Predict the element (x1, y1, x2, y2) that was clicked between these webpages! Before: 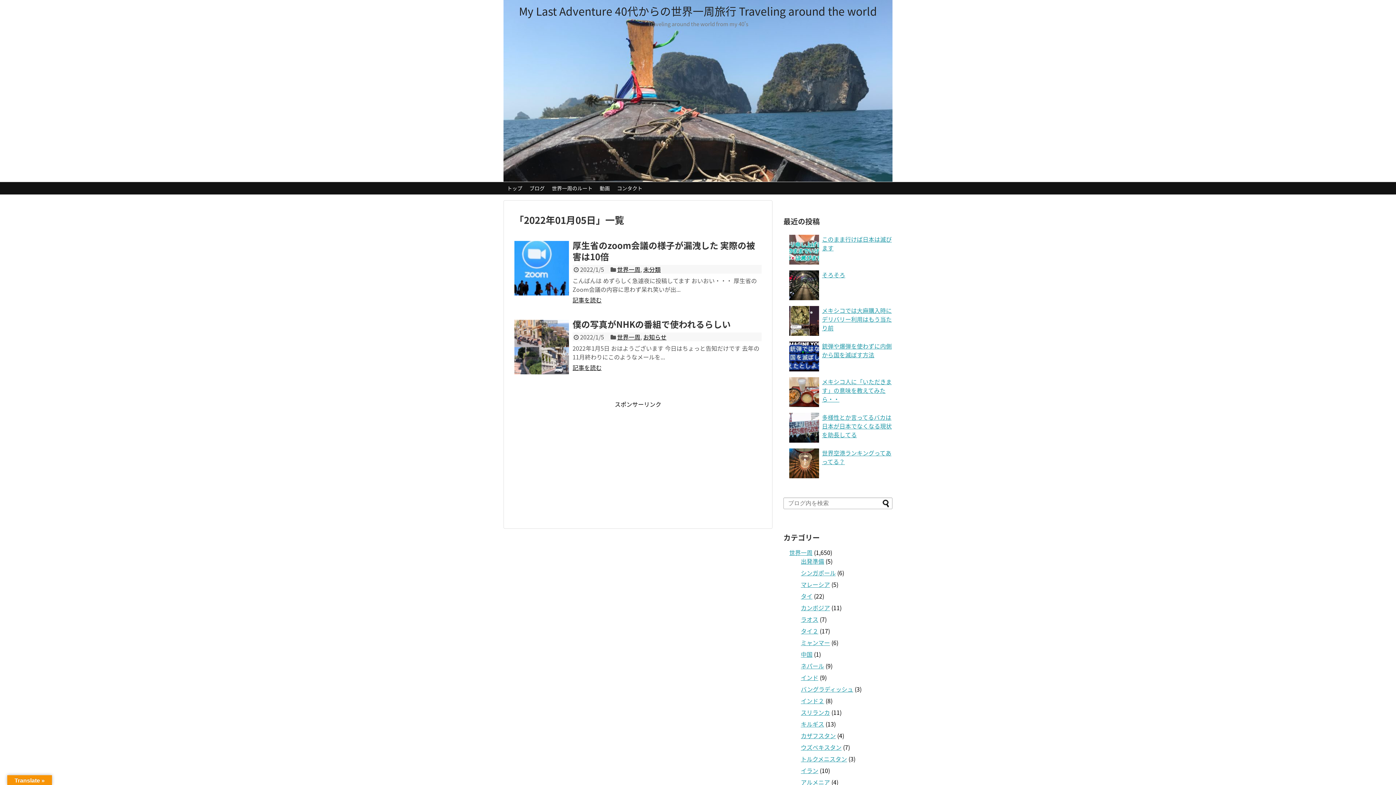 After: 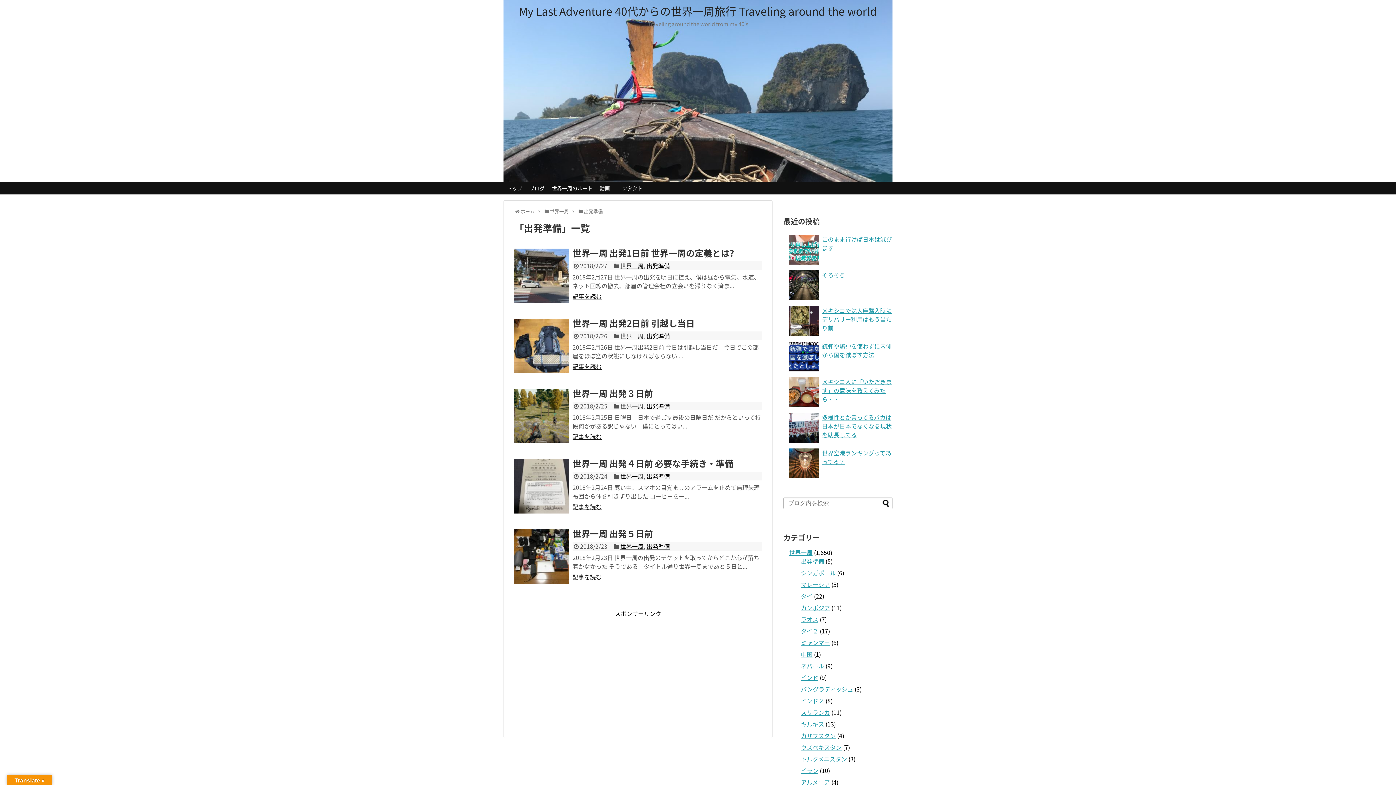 Action: label: 出発準備 bbox: (801, 557, 824, 565)